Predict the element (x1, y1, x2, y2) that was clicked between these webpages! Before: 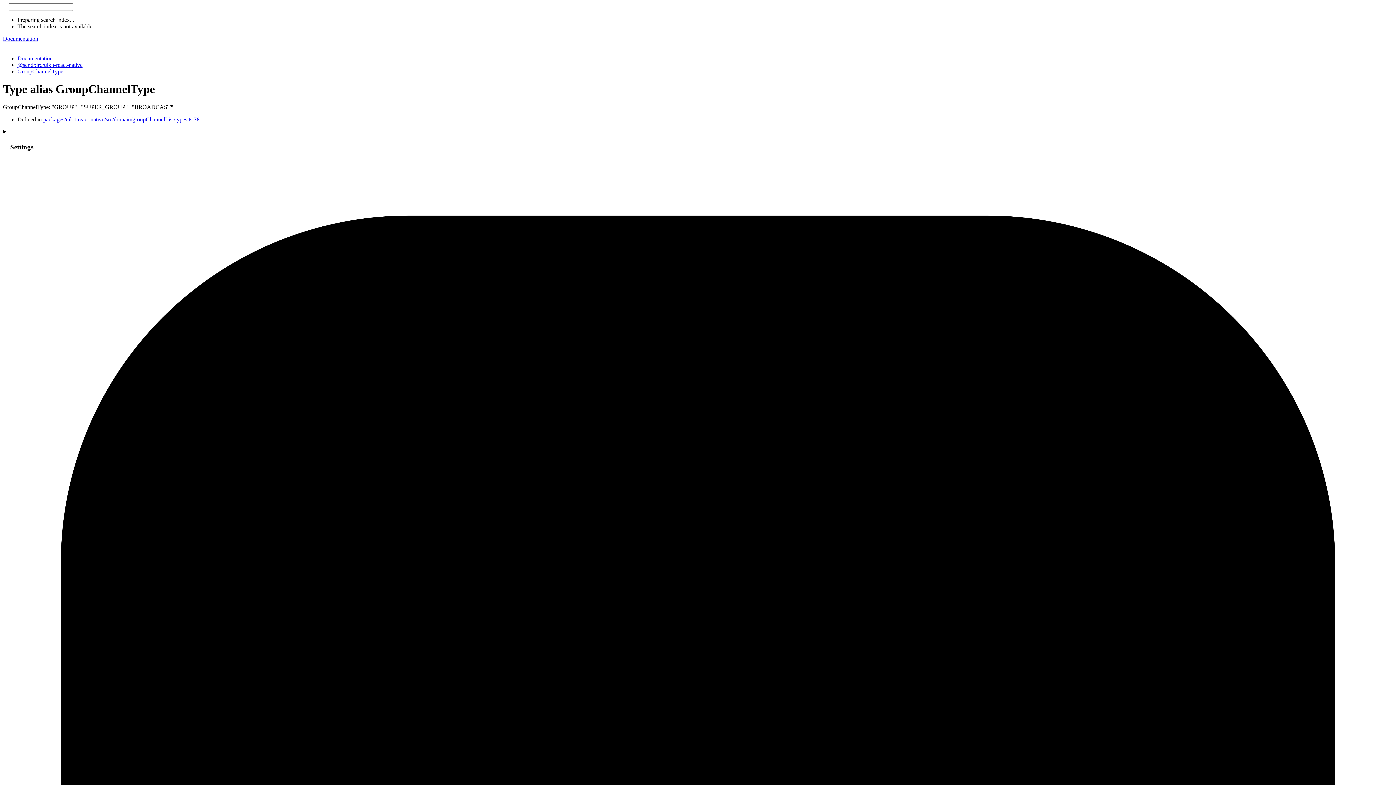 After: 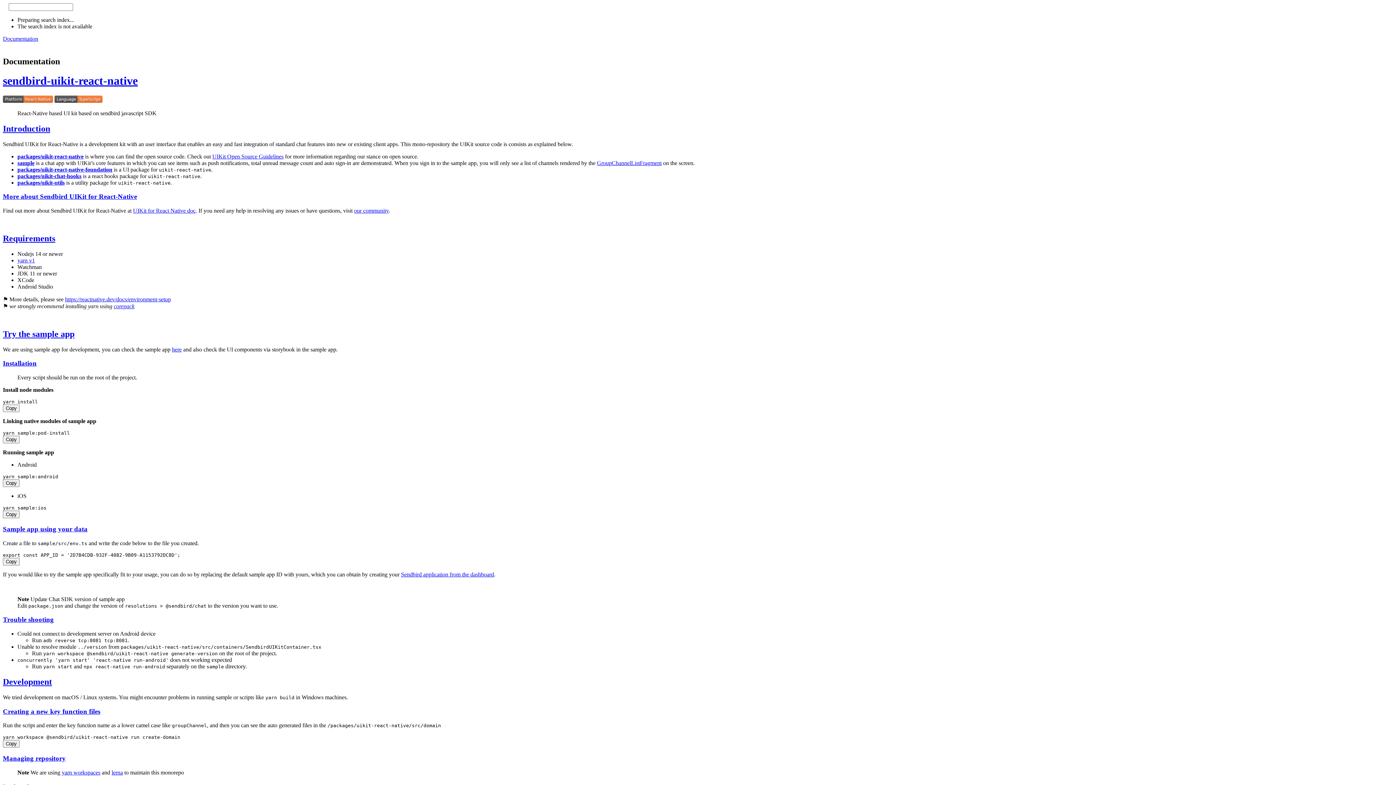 Action: bbox: (2, 35, 38, 41) label: Documentation